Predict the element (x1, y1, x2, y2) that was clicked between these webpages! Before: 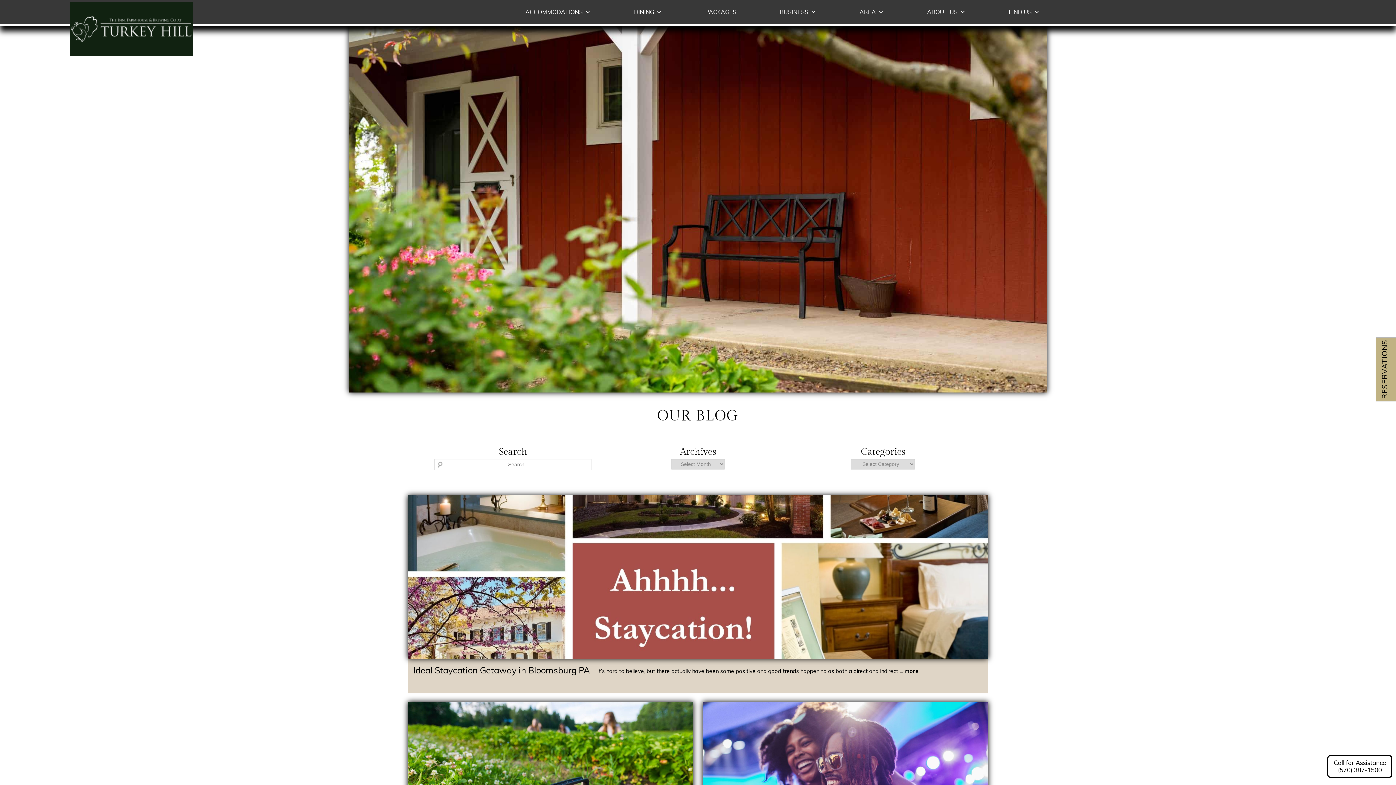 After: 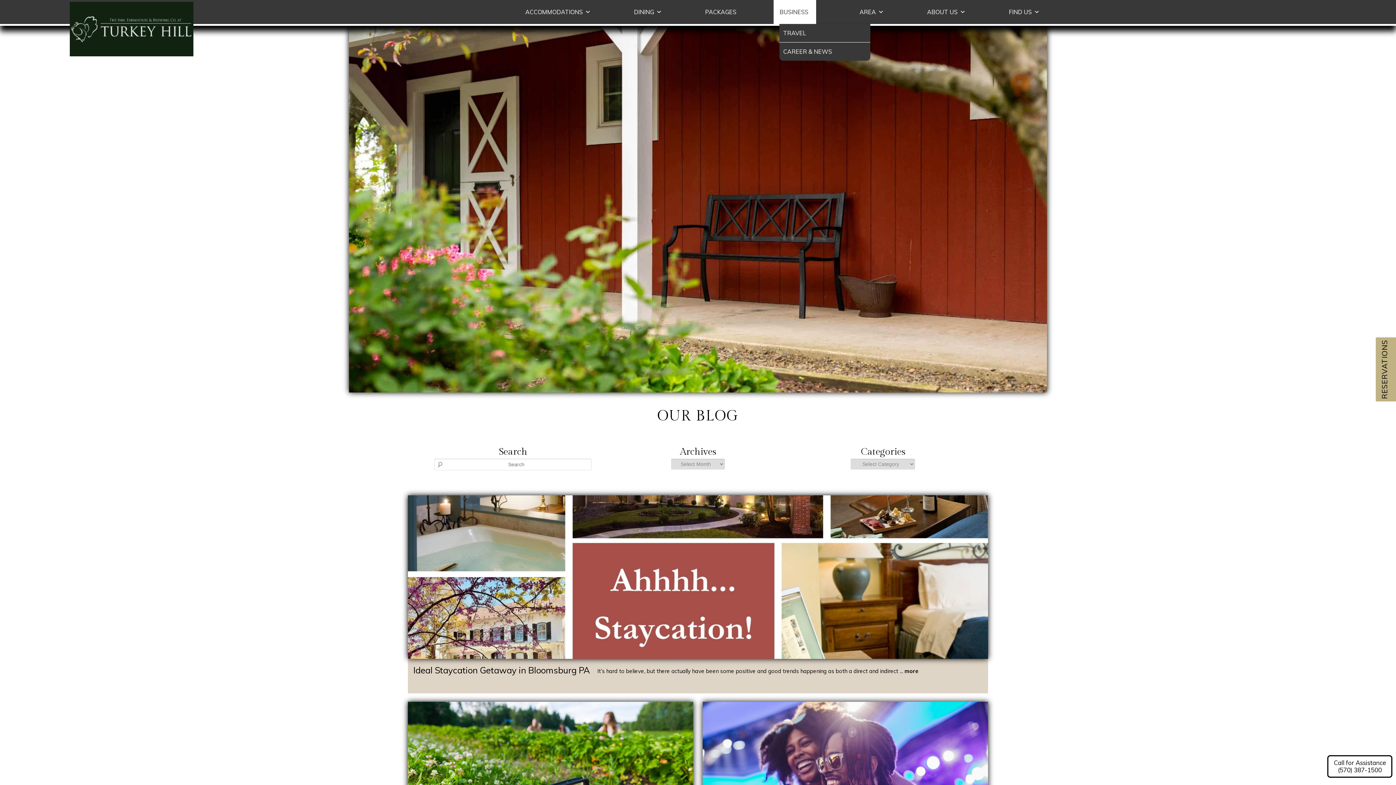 Action: label: BUSINESS bbox: (779, 0, 816, 24)